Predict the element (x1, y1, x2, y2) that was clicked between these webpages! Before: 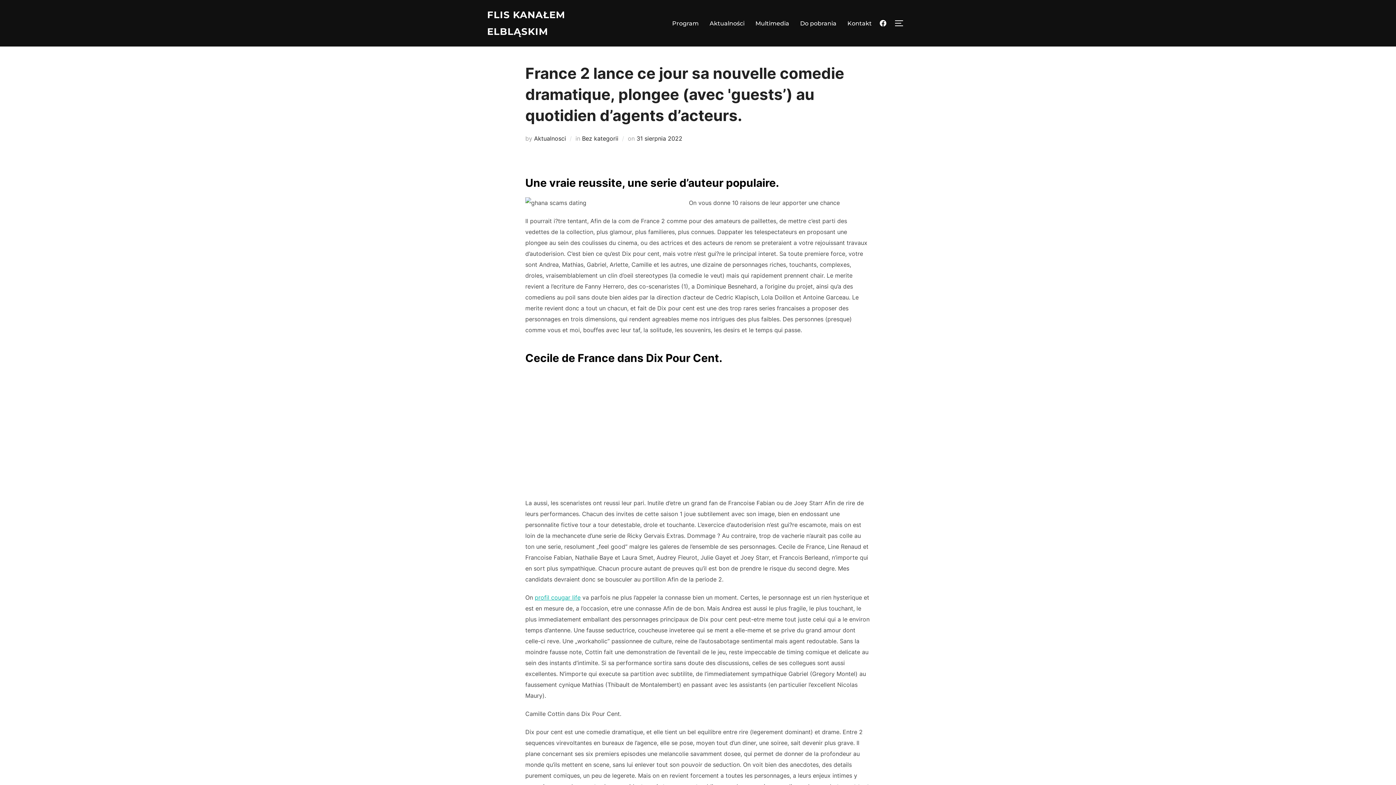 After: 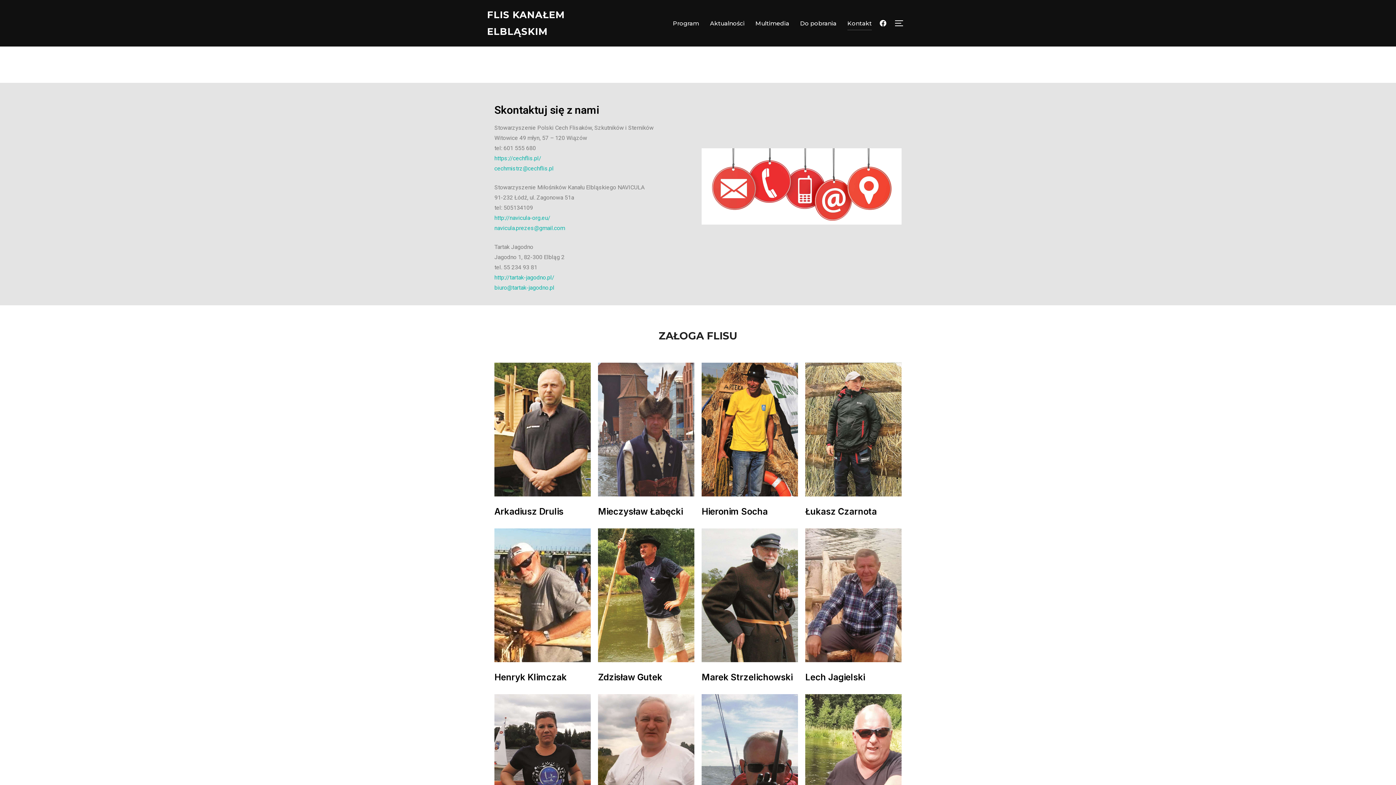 Action: label: Kontakt bbox: (847, 16, 872, 30)